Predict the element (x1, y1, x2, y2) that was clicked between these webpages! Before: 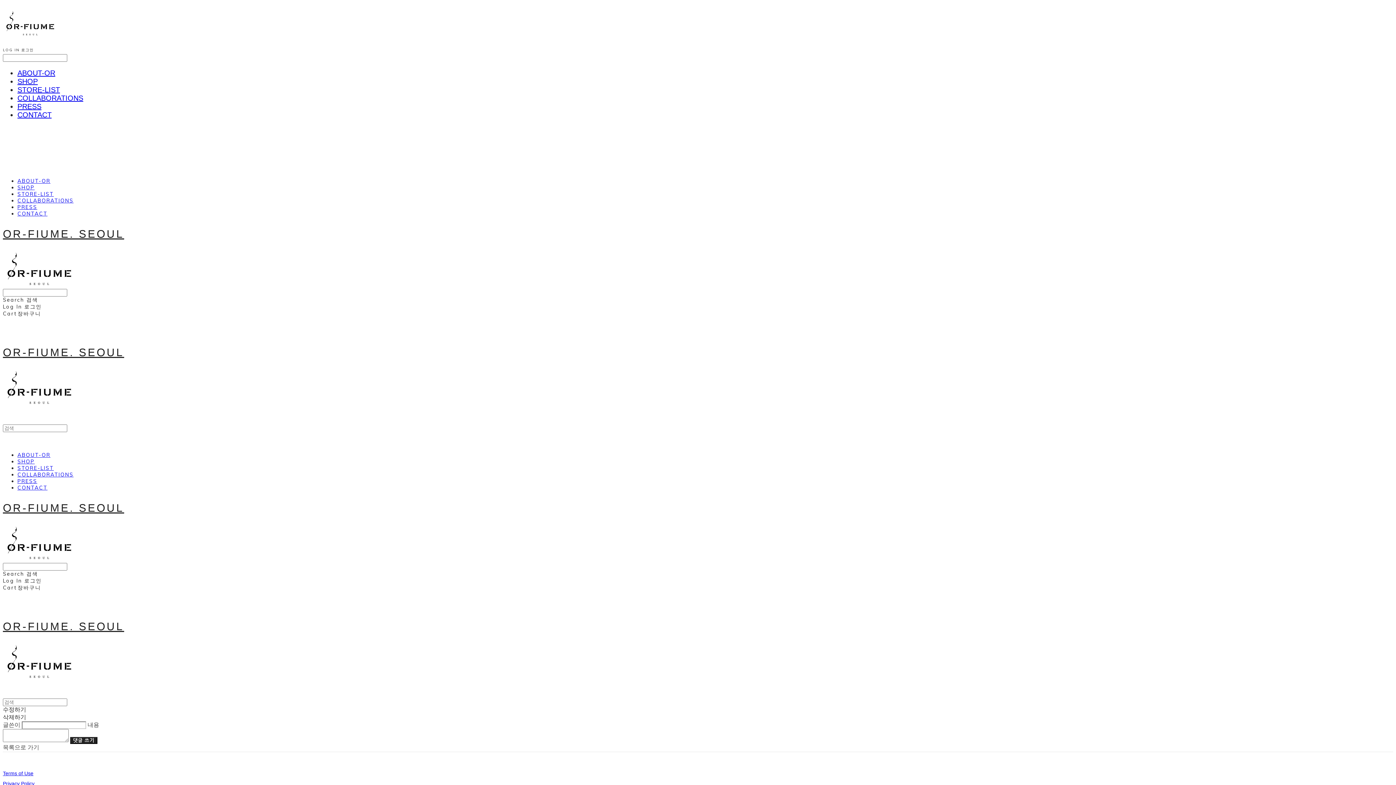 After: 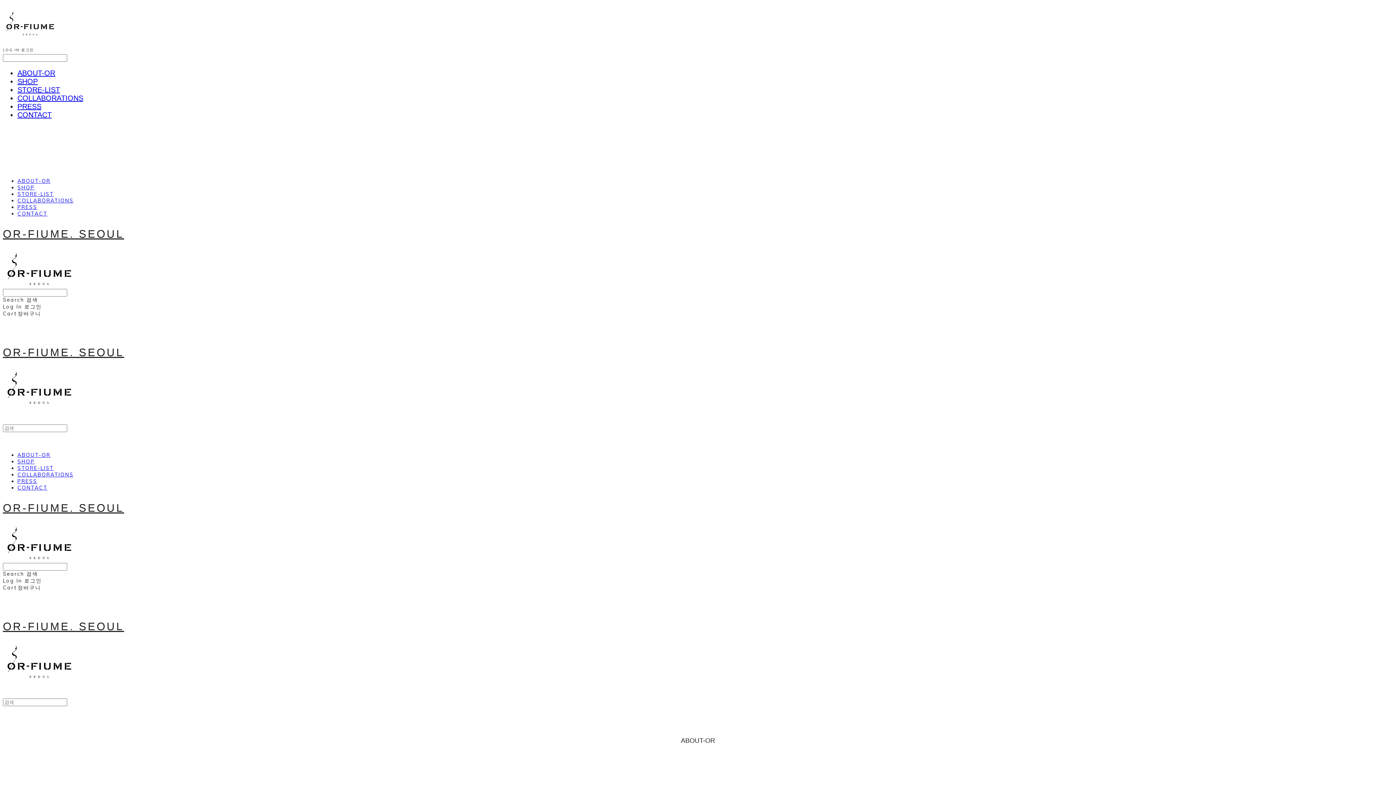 Action: bbox: (17, 451, 50, 458) label: ABOUT-OR